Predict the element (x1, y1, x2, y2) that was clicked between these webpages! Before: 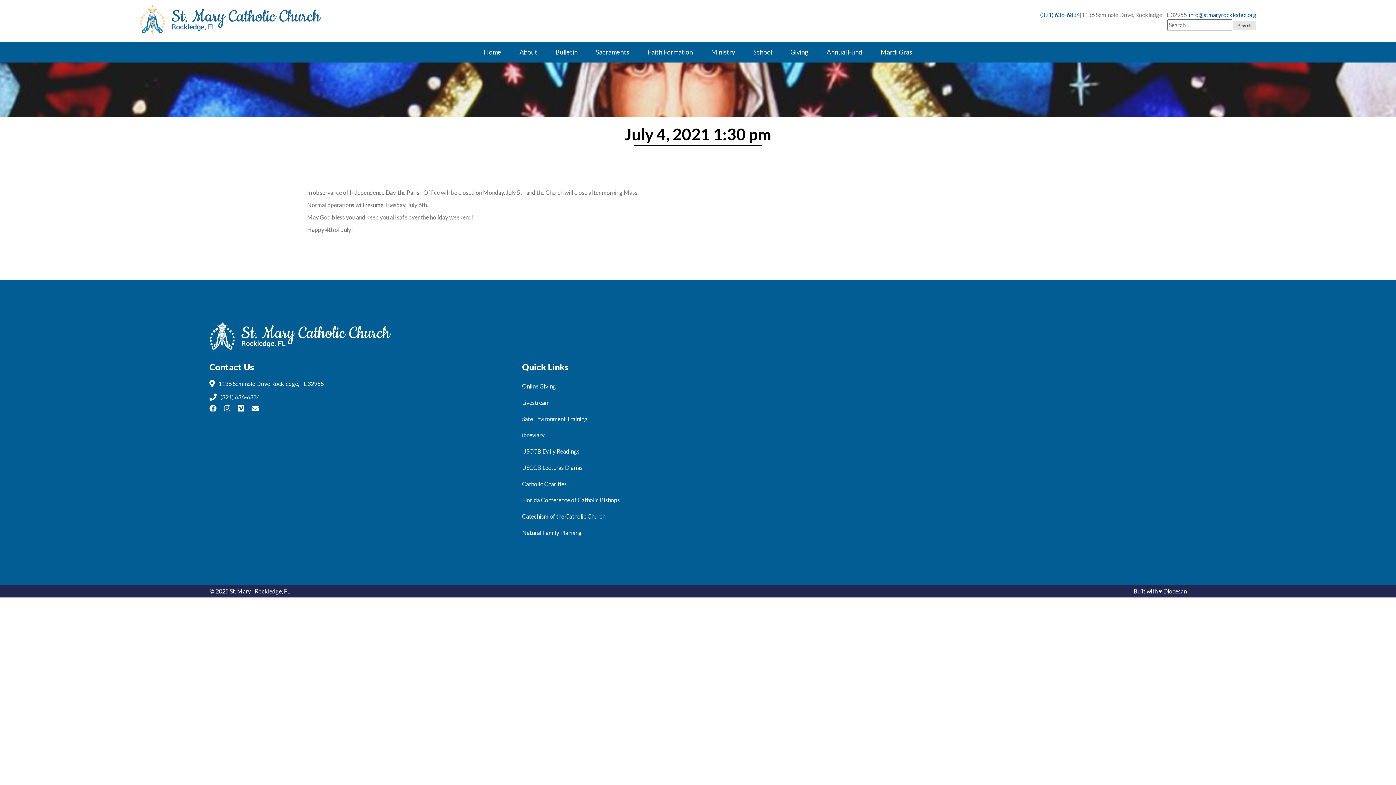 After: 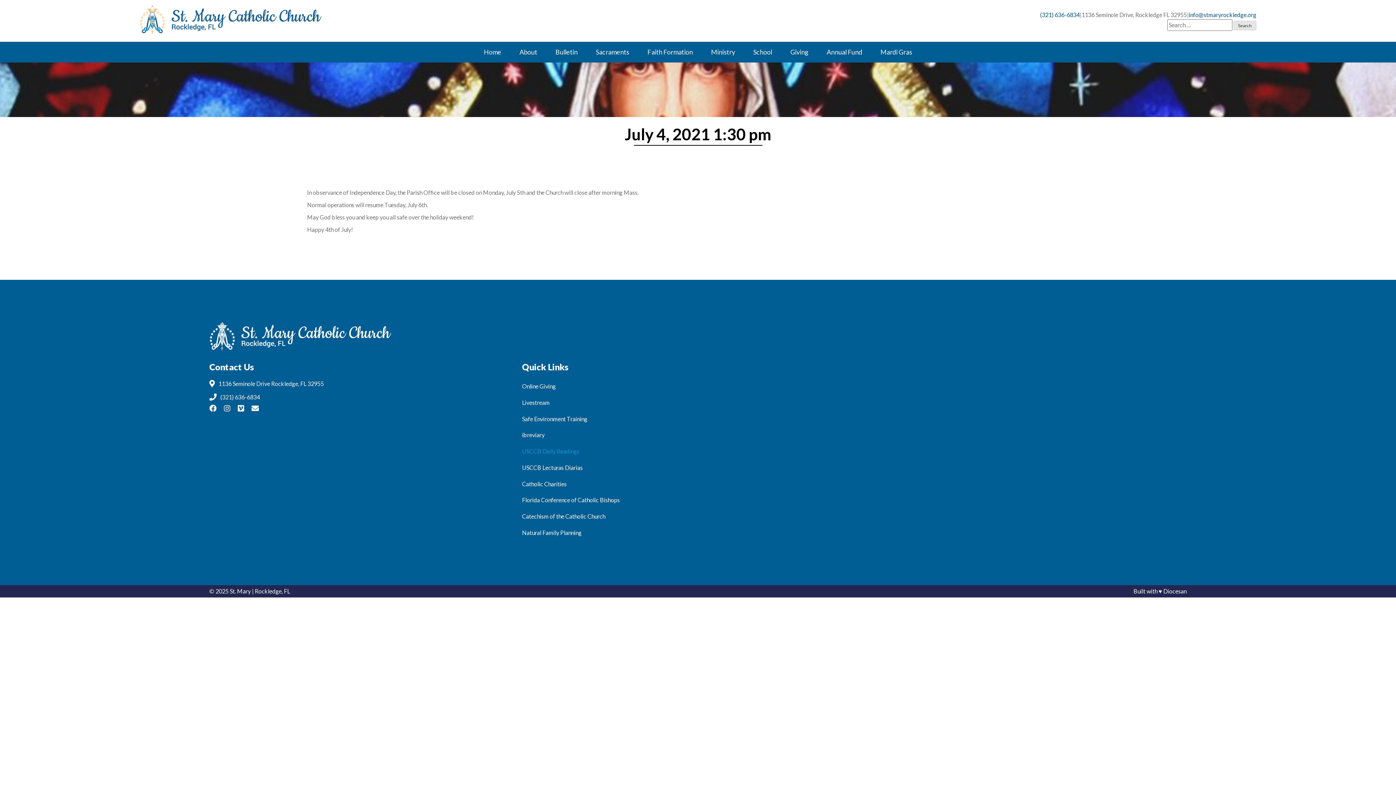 Action: label: USCCB Daily Readings bbox: (522, 447, 844, 460)